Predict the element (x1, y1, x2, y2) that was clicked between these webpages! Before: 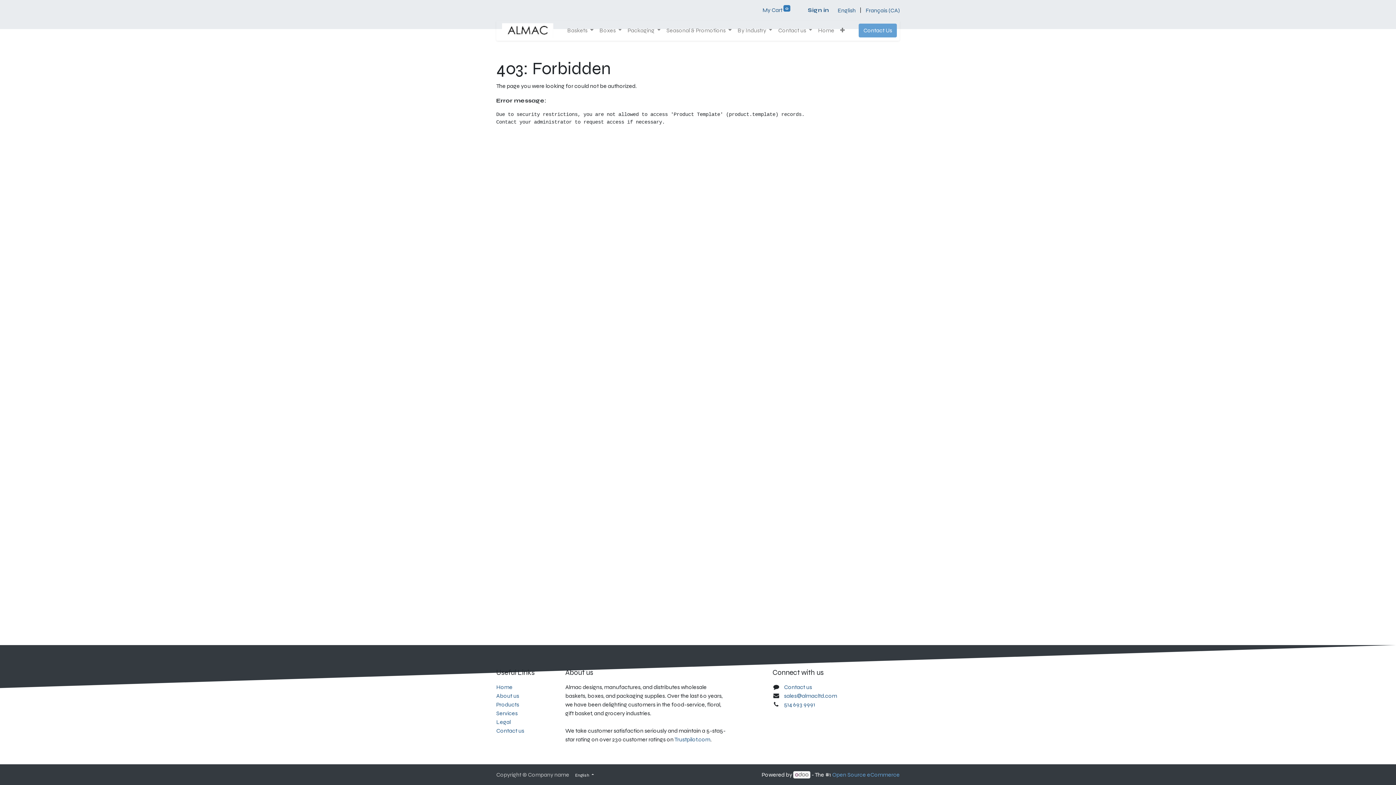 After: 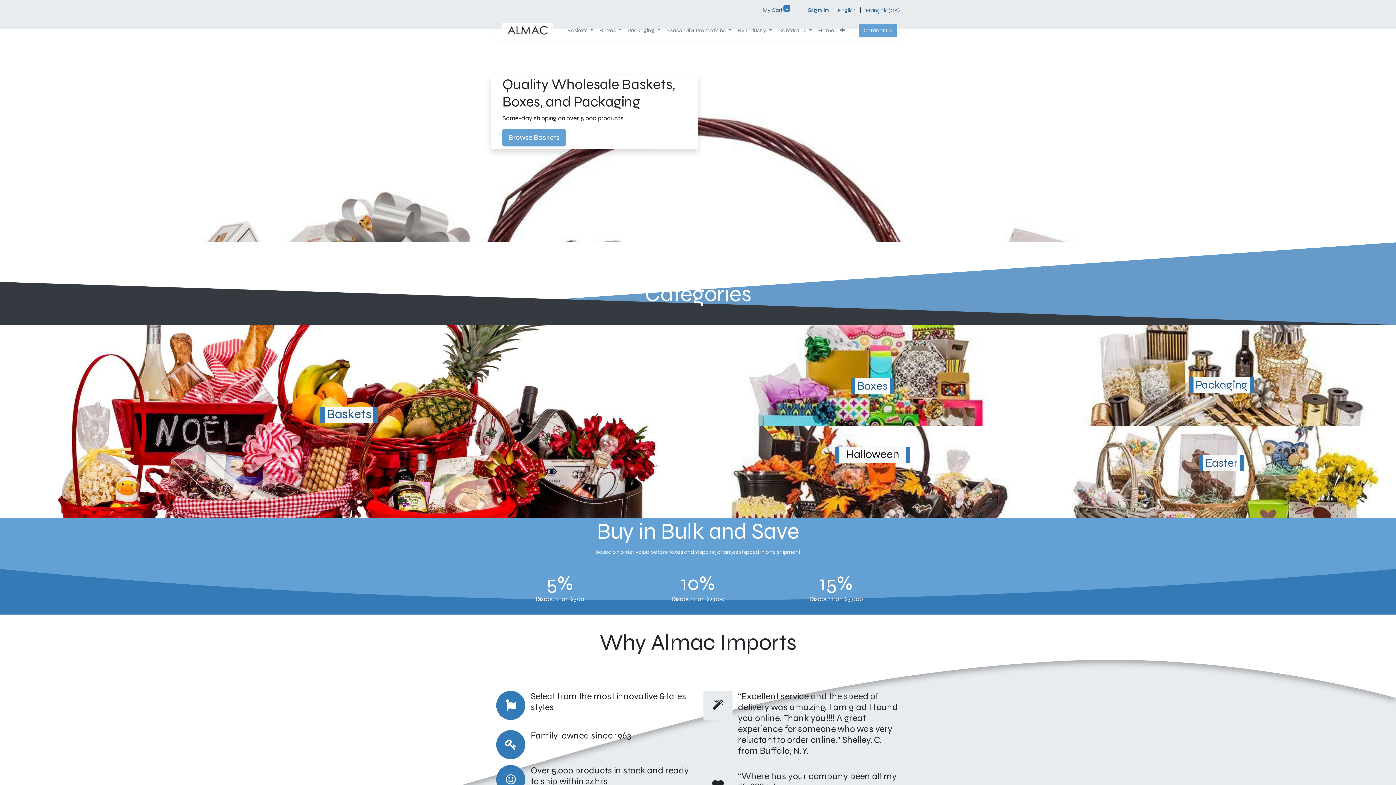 Action: bbox: (496, 684, 512, 690) label: Home